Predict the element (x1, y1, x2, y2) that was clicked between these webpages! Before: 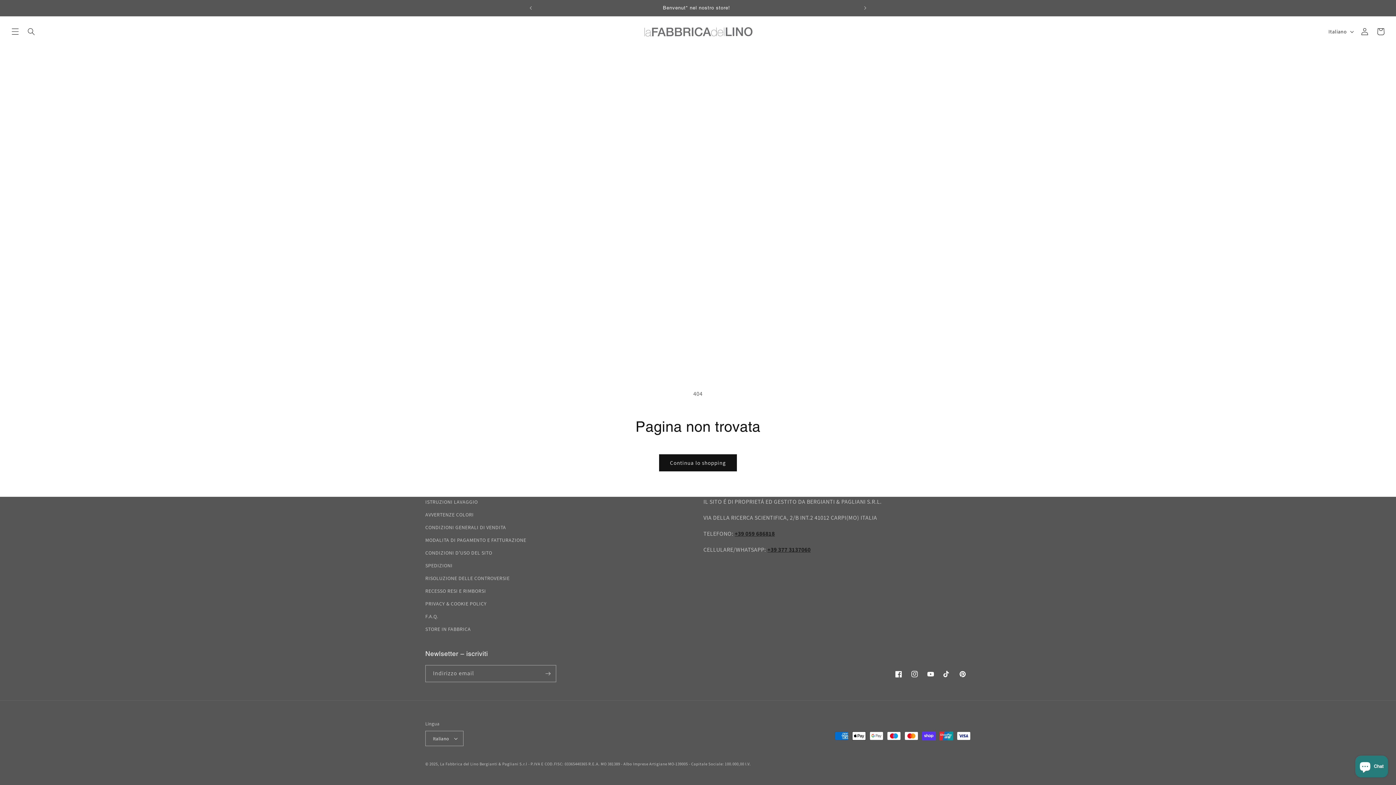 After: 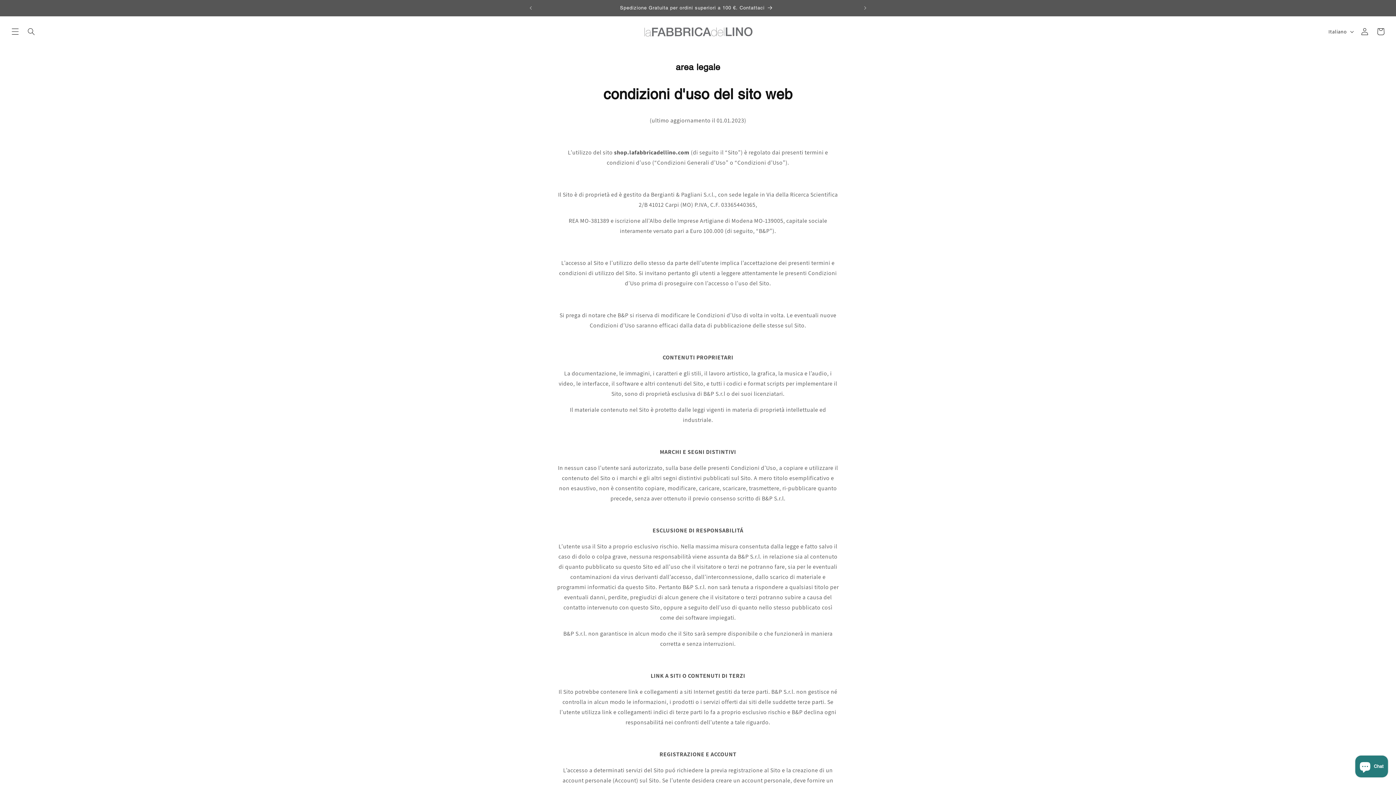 Action: bbox: (425, 546, 492, 559) label: CONDIZIONI D'USO DEL SITO